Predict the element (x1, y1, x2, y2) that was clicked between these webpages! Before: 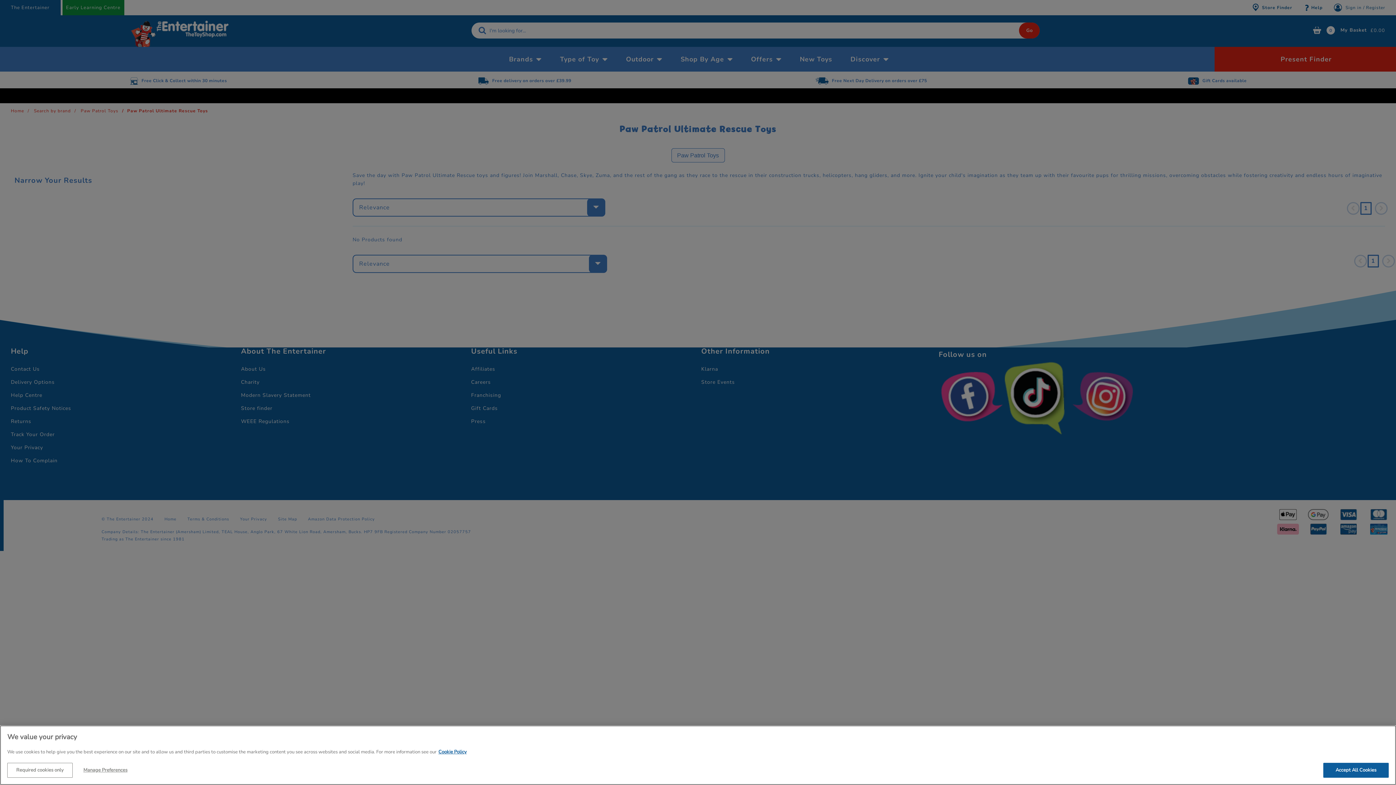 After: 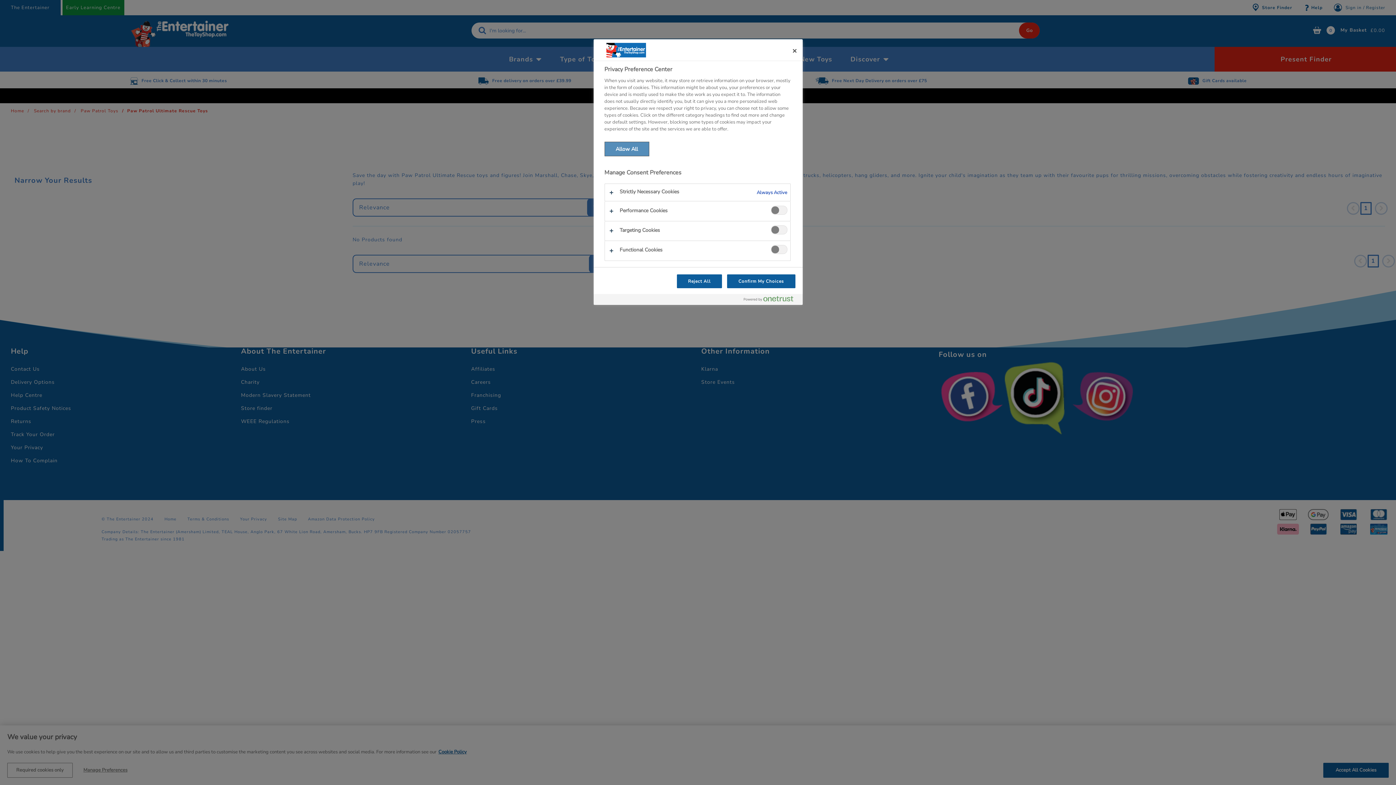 Action: bbox: (72, 763, 138, 778) label: Manage Preferences